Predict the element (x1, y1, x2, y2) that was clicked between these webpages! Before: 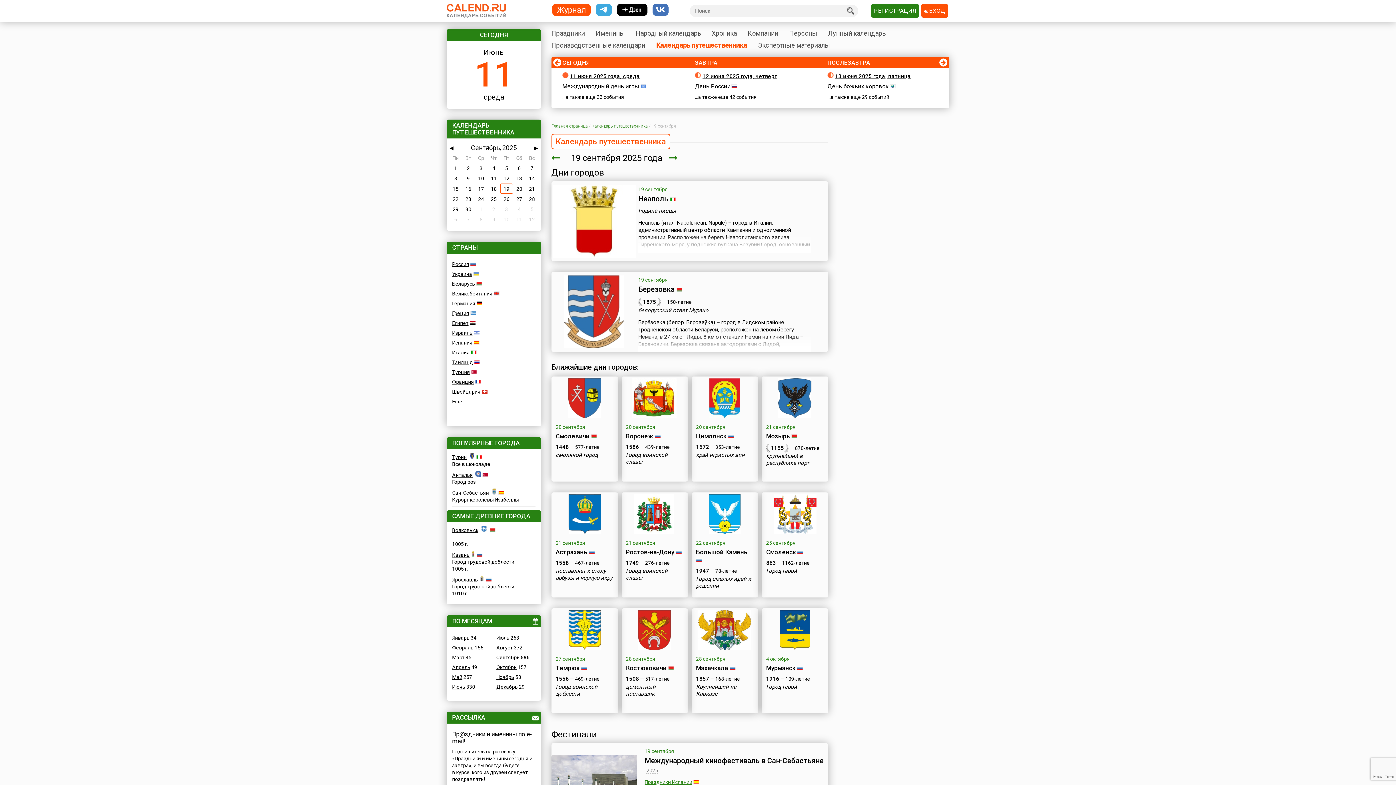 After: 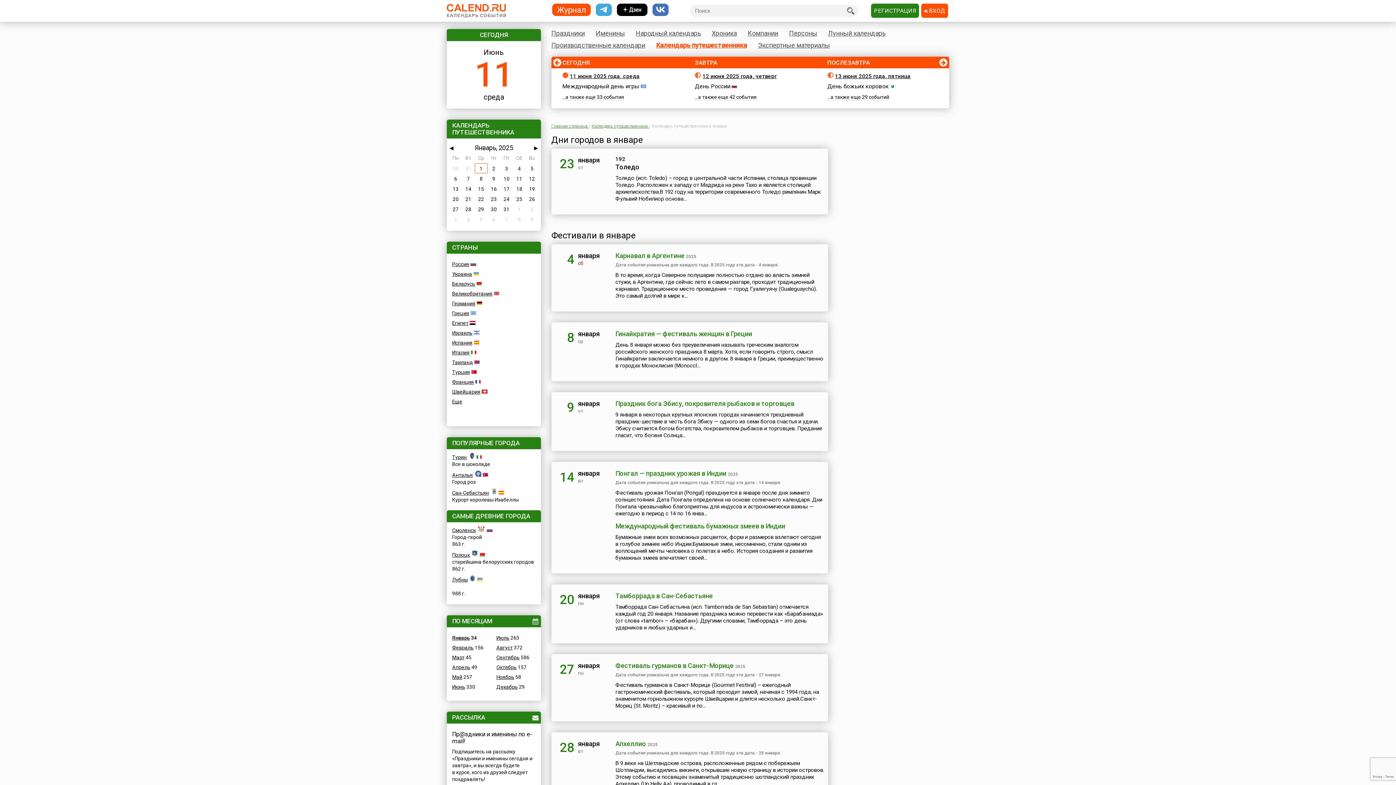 Action: bbox: (452, 635, 469, 641) label: Январь